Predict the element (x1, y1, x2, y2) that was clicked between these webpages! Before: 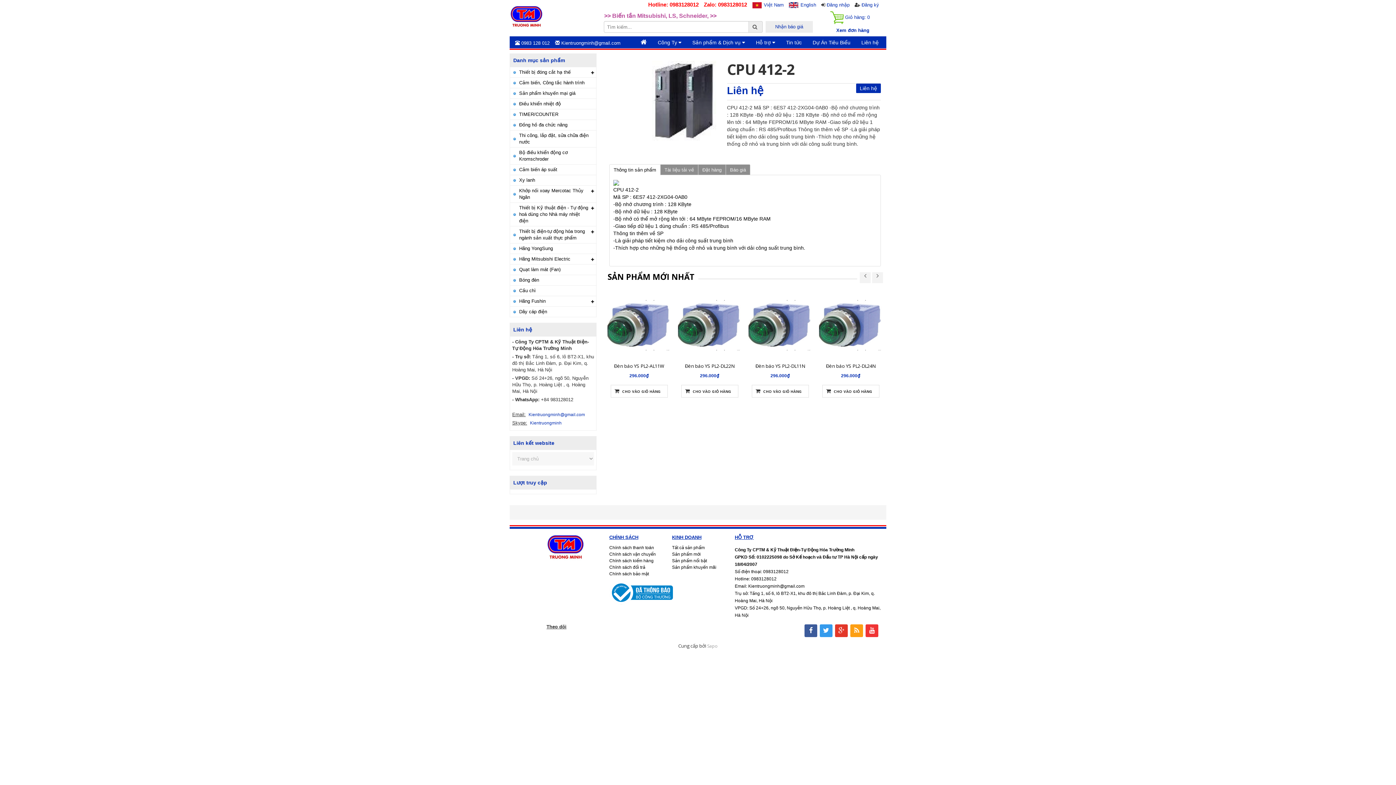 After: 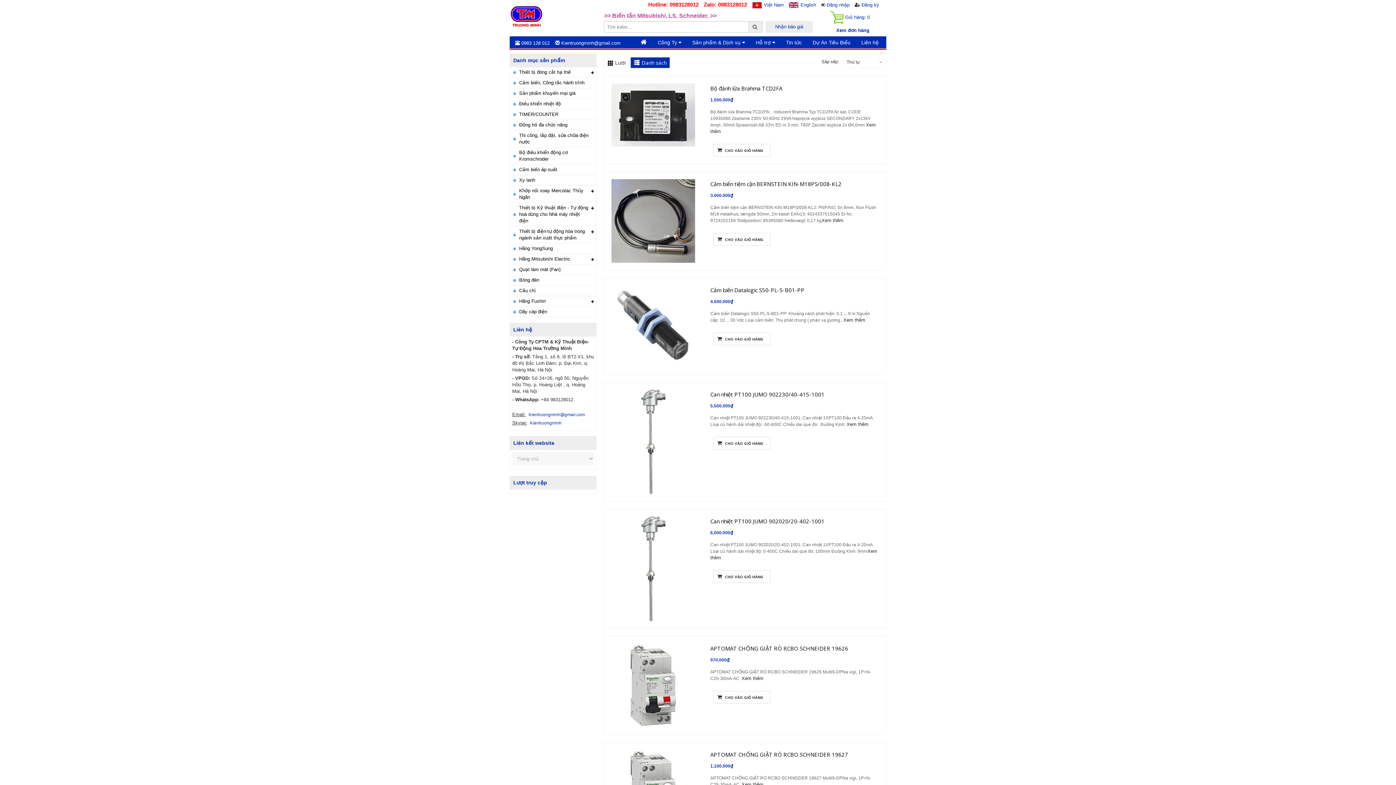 Action: bbox: (672, 563, 716, 572) label: Sản phẩm khuyến mãi